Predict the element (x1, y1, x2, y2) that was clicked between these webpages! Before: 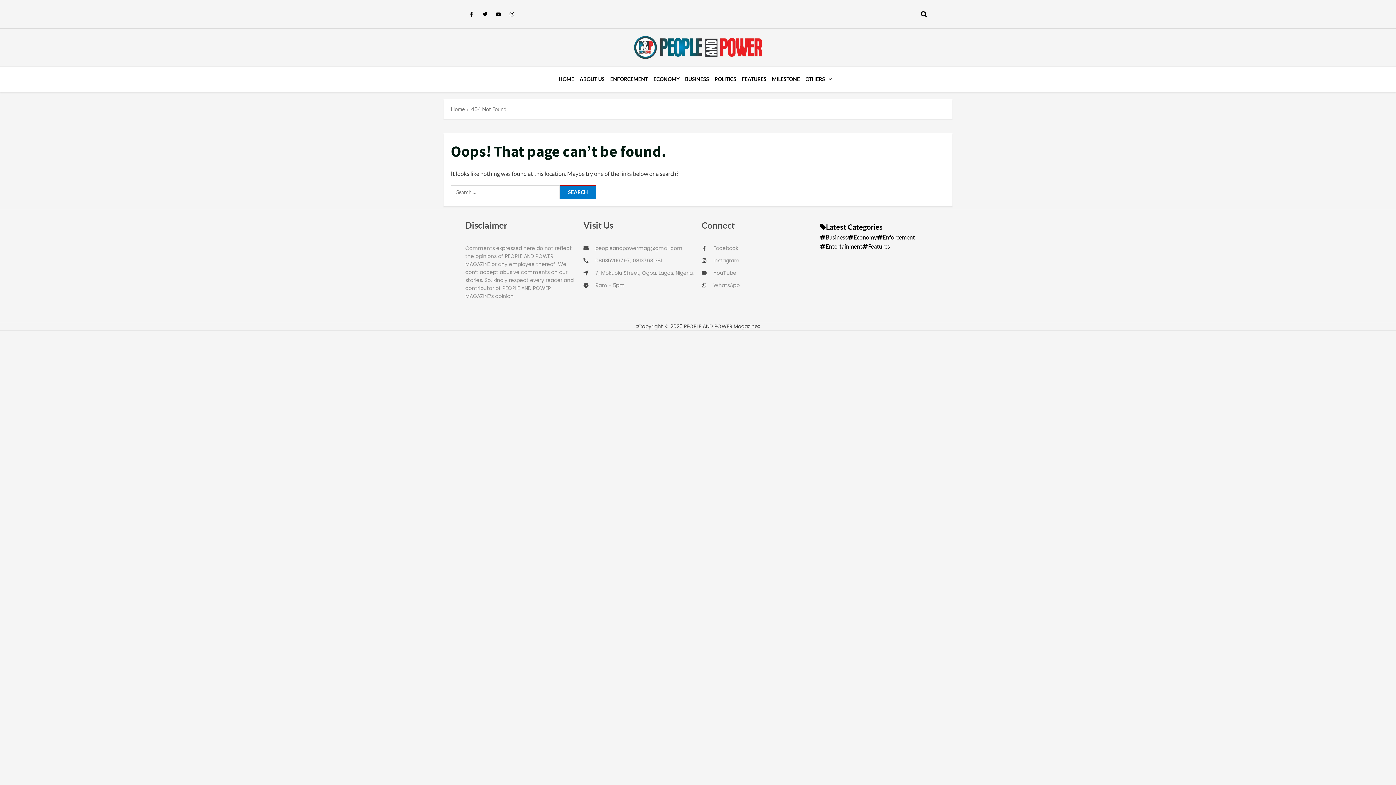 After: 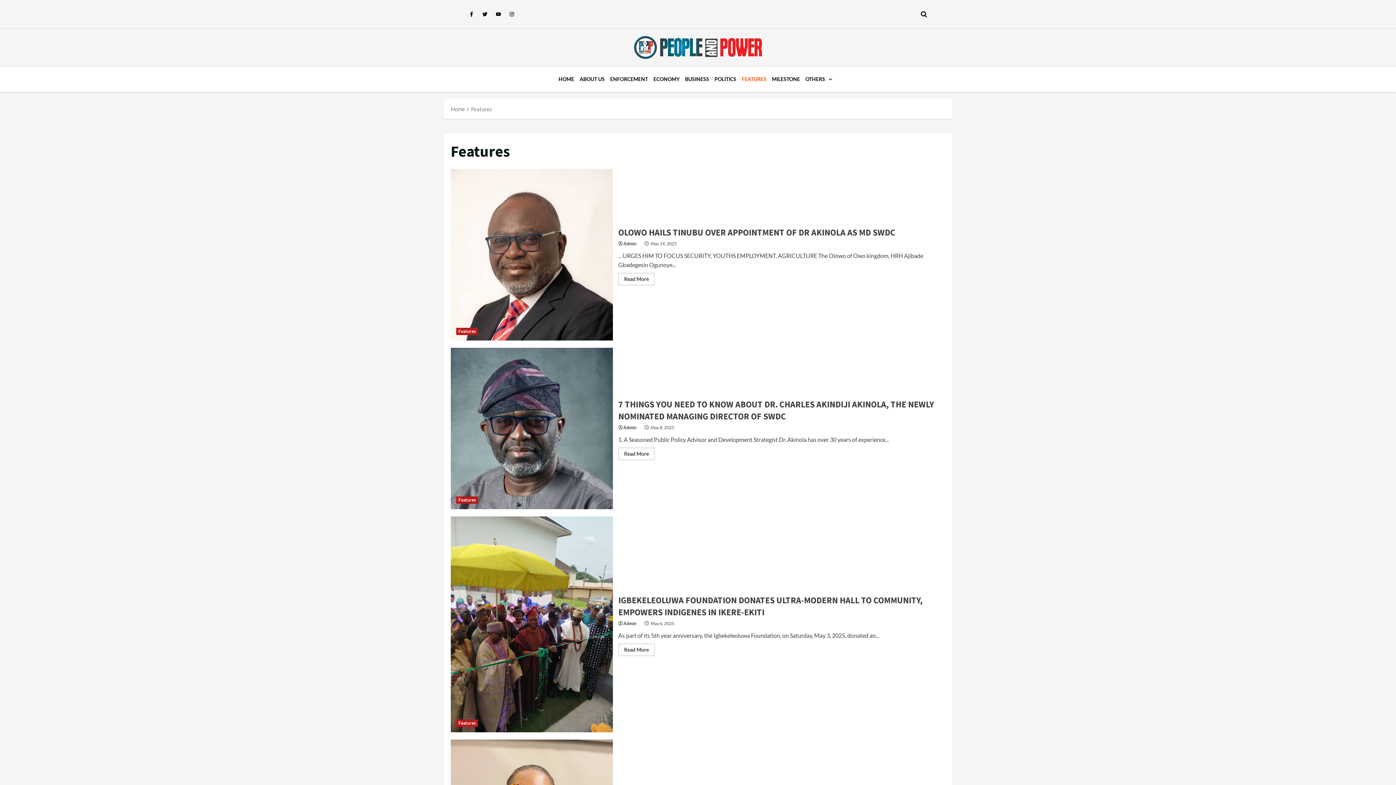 Action: label: Features bbox: (868, 242, 890, 249)